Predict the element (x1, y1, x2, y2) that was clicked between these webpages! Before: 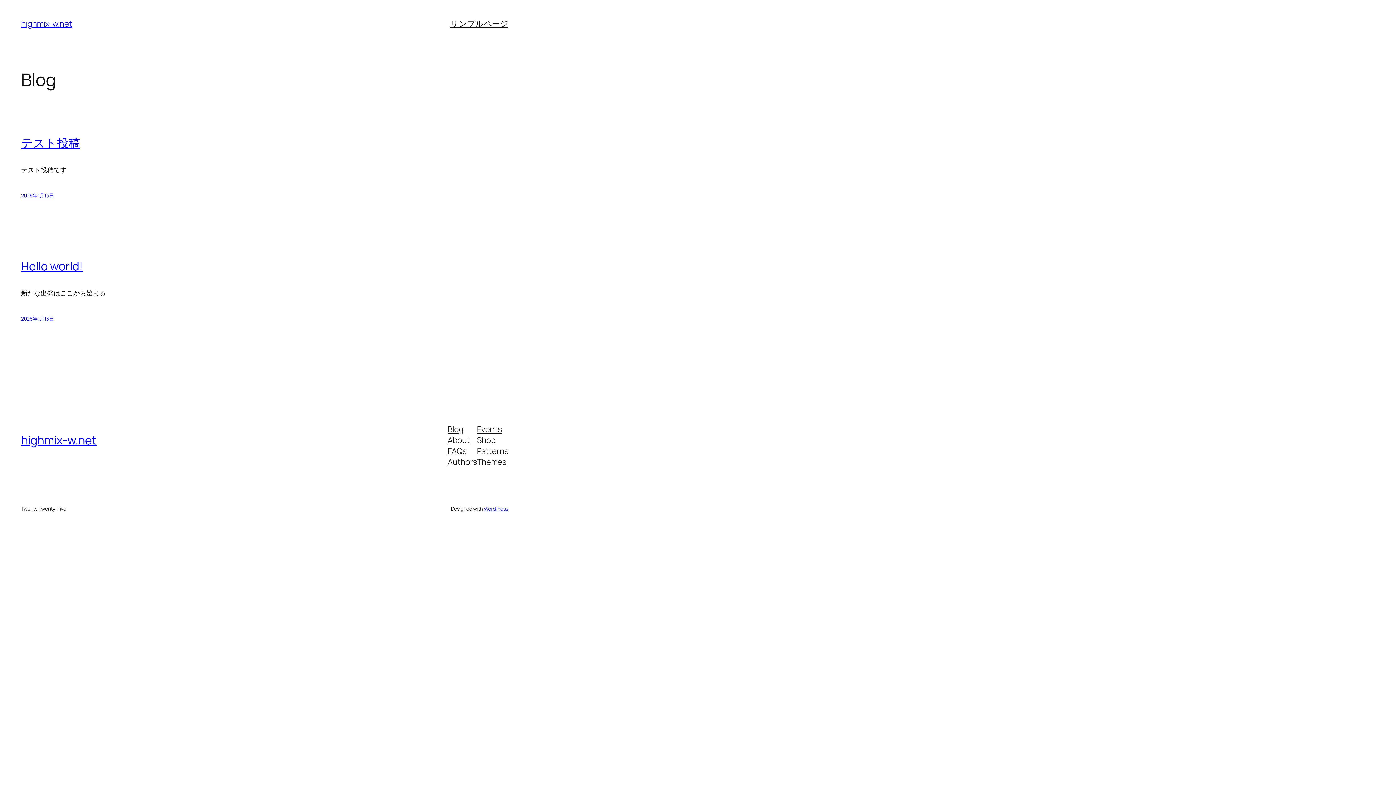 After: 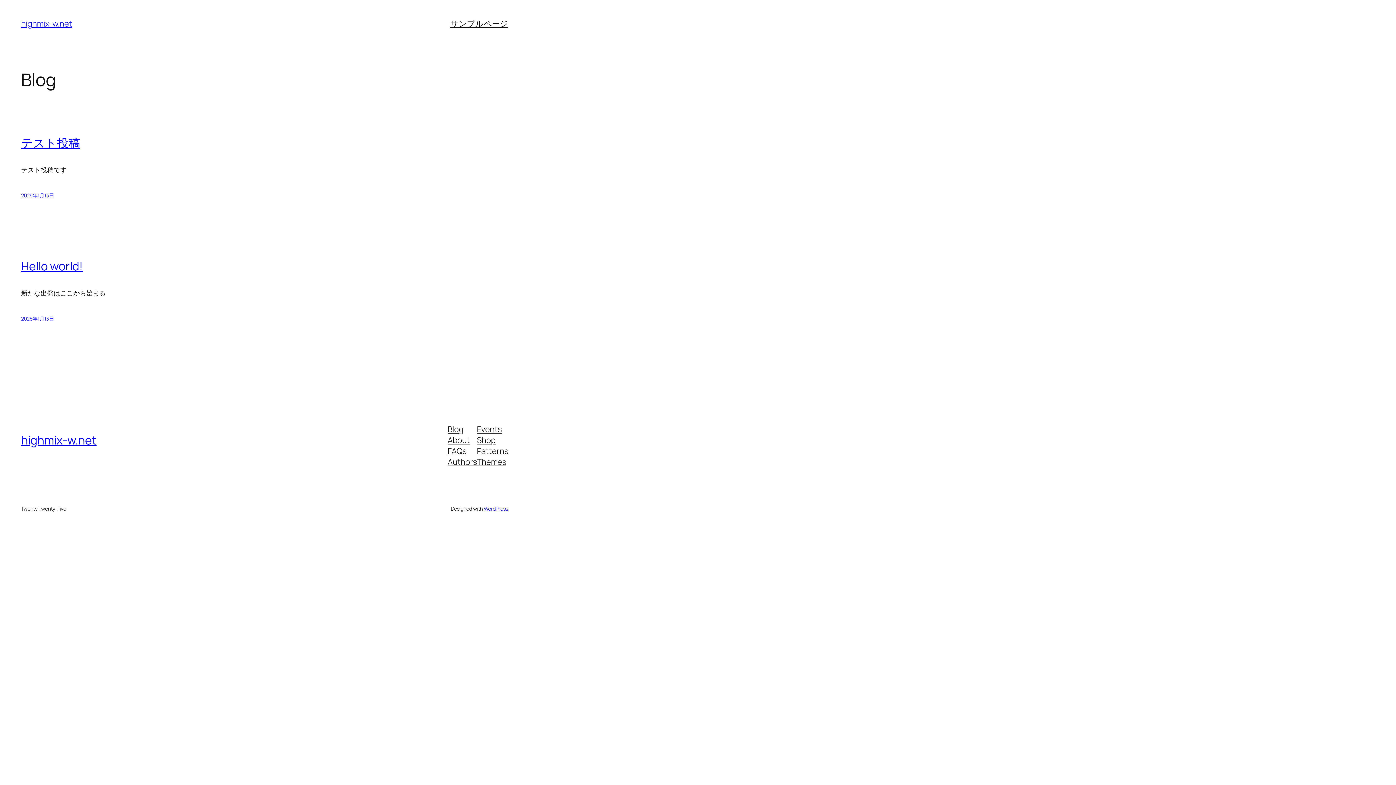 Action: label: highmix-w.net bbox: (21, 432, 96, 448)